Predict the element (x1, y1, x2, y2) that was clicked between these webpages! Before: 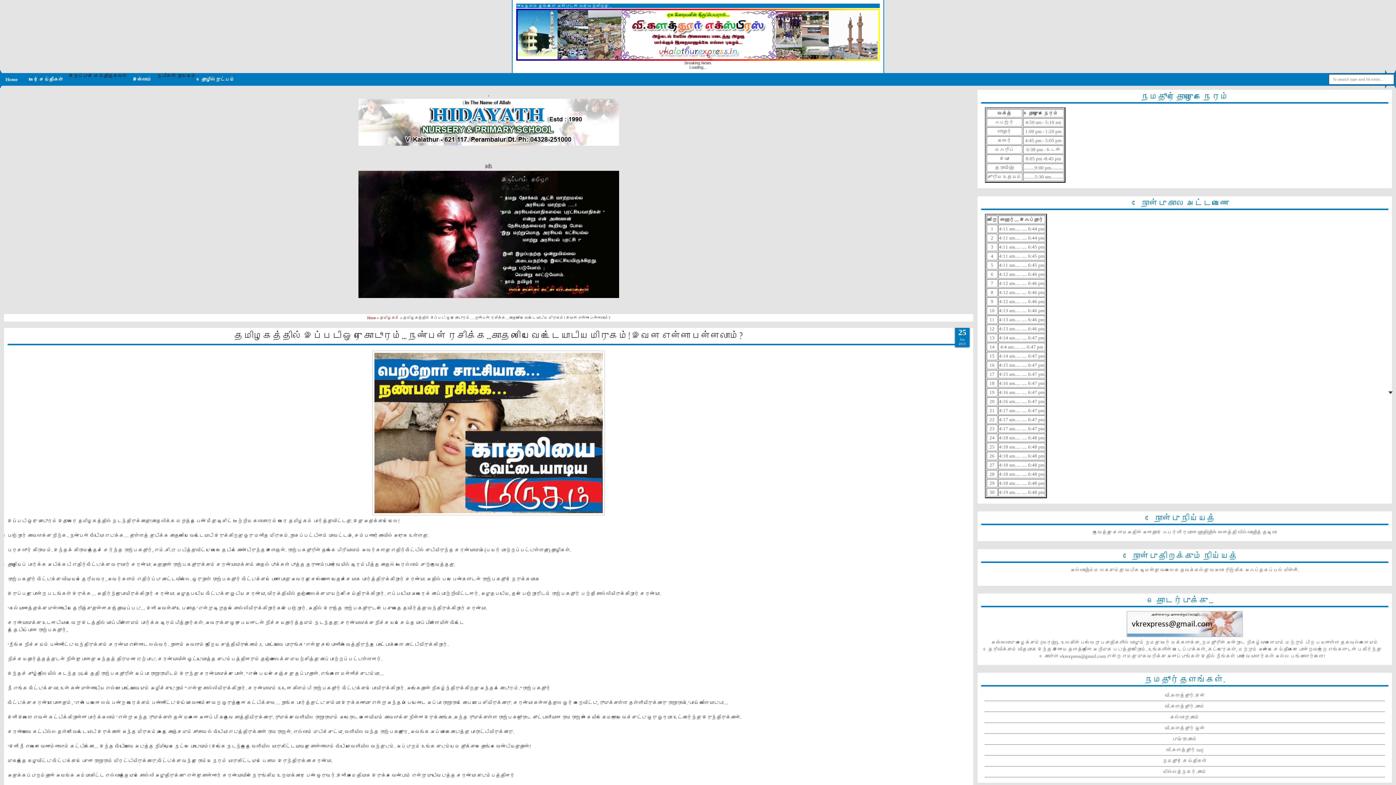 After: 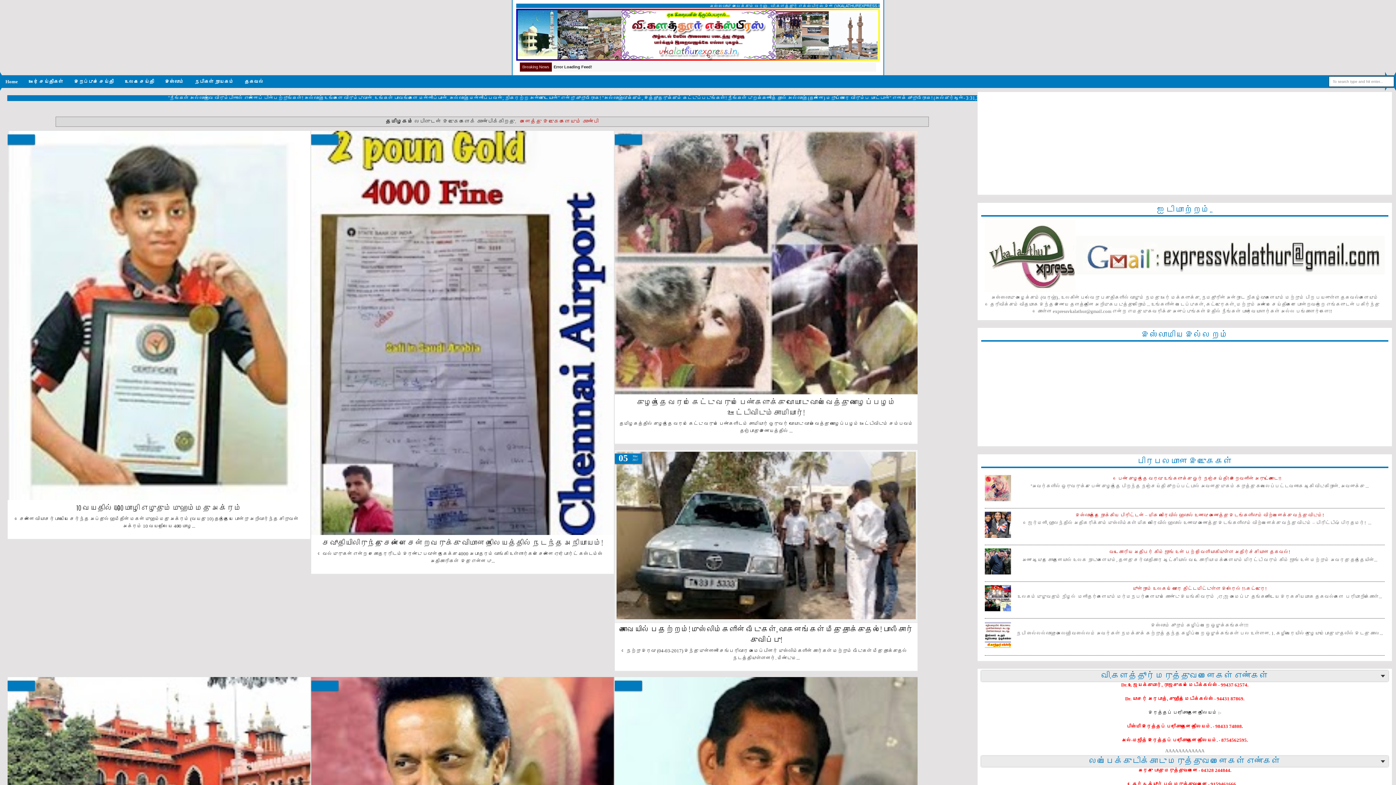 Action: label: தமிழகம் bbox: (380, 316, 399, 320)